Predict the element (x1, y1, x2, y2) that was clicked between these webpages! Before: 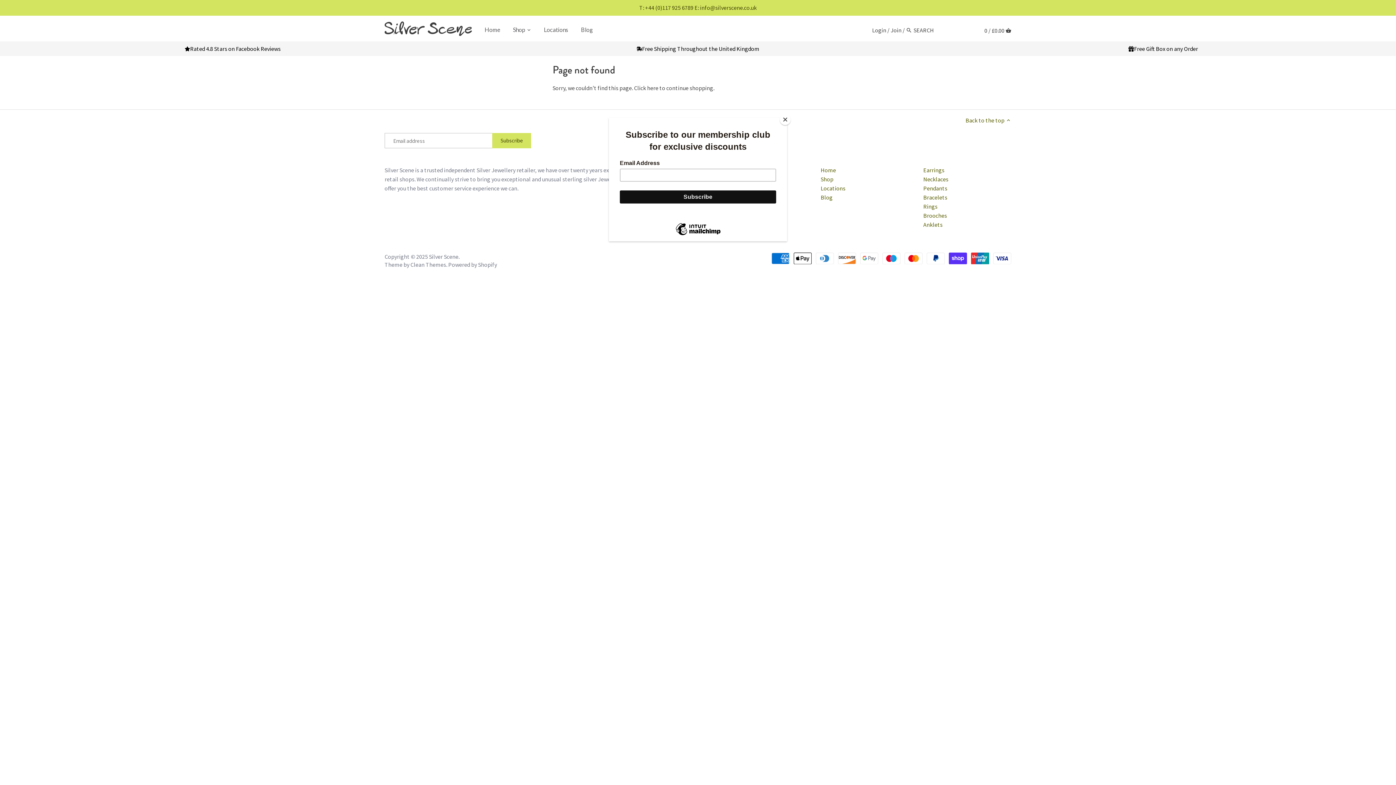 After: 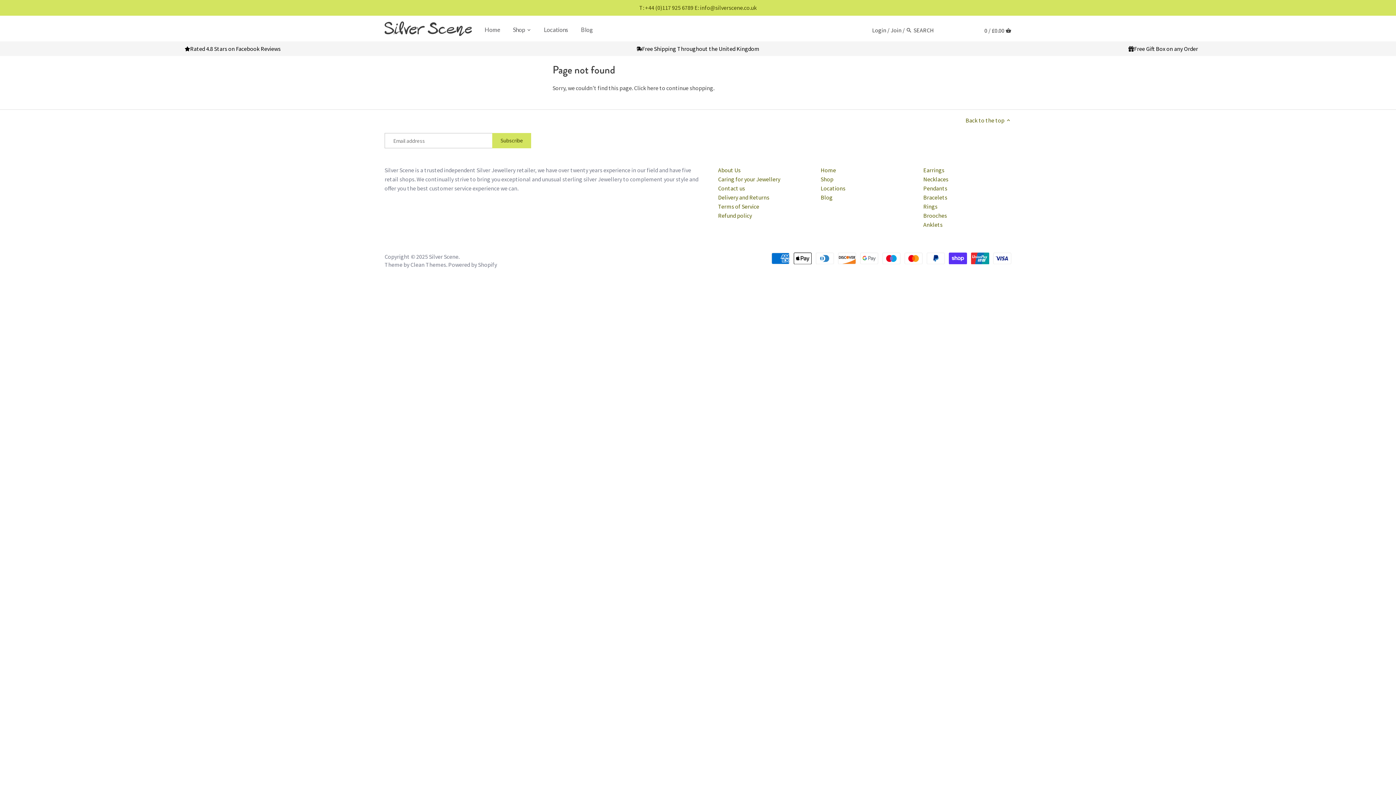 Action: label: Close bbox: (780, 114, 790, 125)